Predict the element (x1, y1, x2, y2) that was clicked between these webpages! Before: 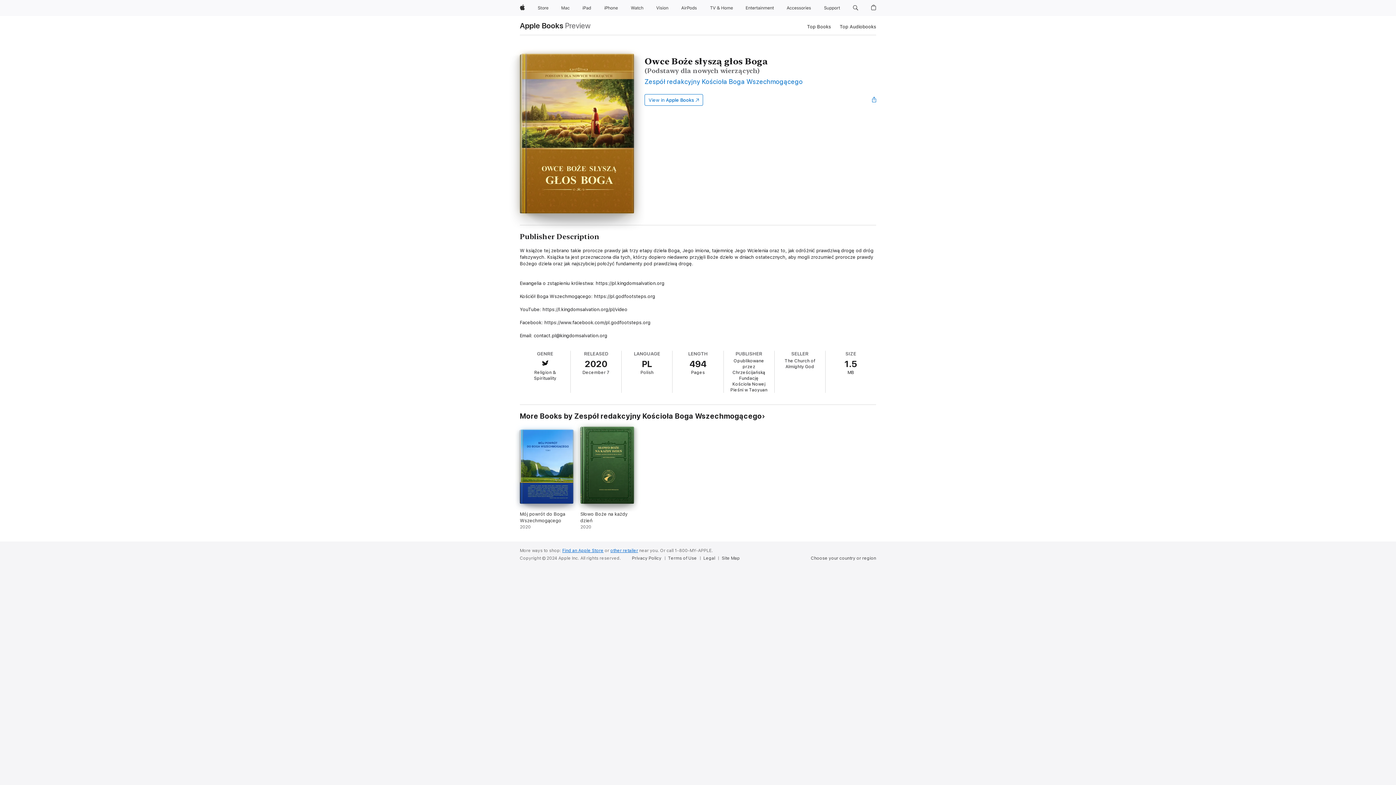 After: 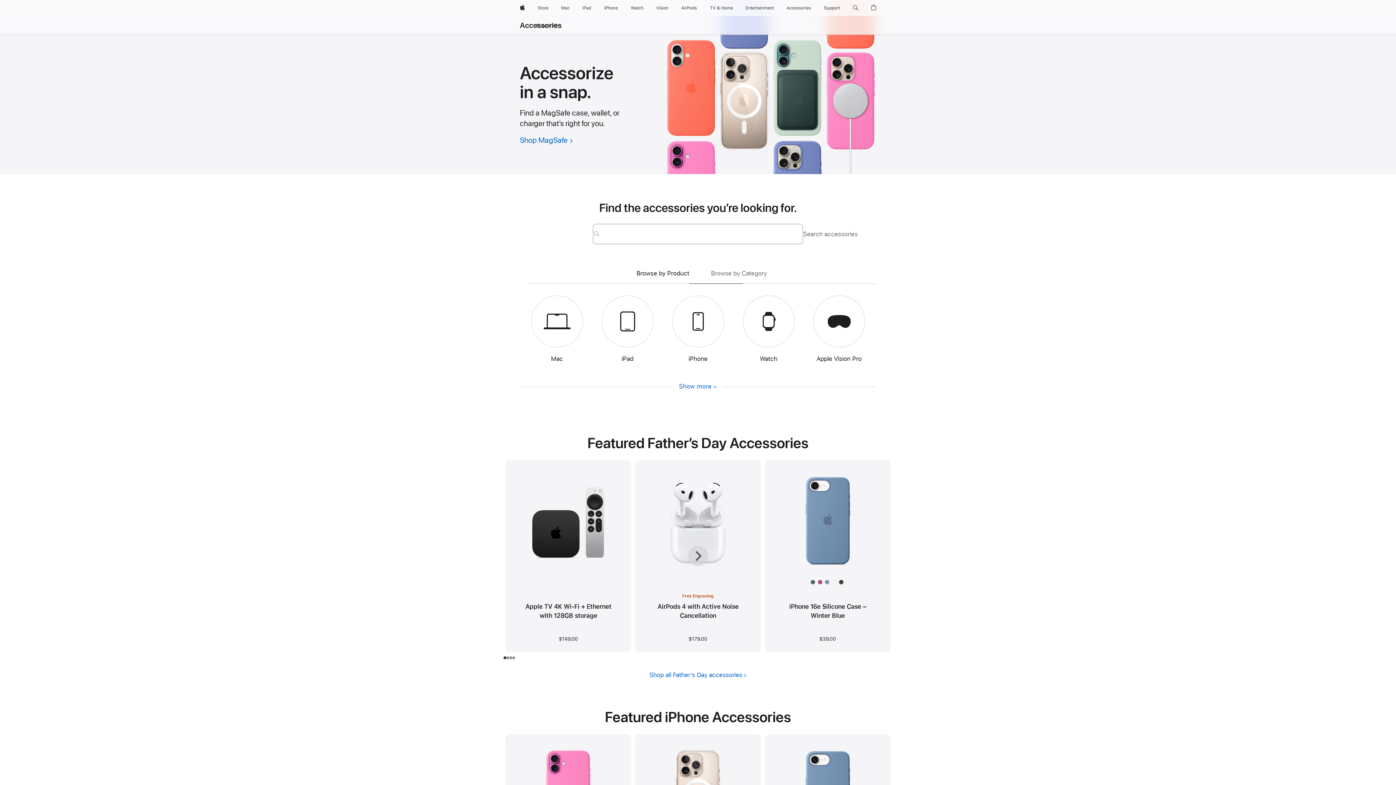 Action: bbox: (784, 0, 814, 16) label: Accessories